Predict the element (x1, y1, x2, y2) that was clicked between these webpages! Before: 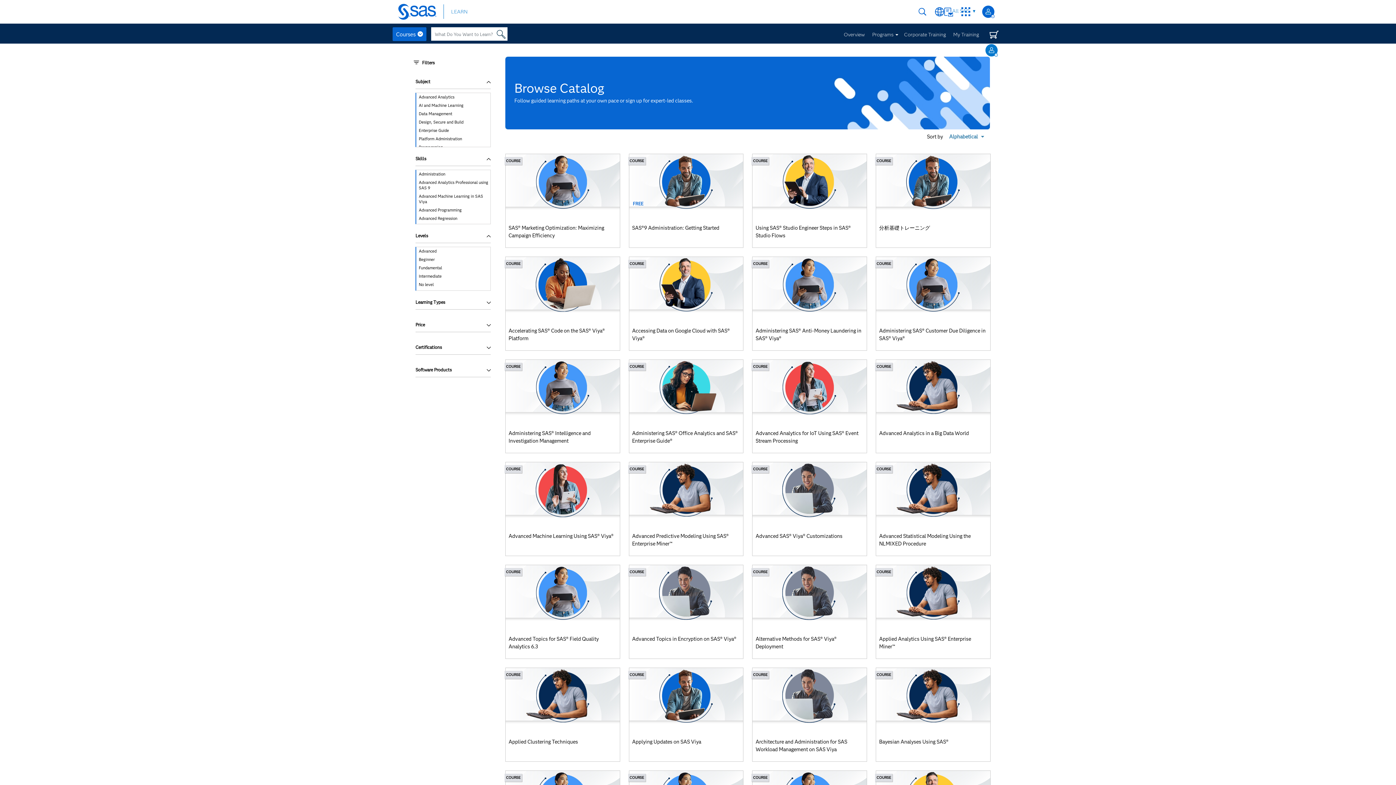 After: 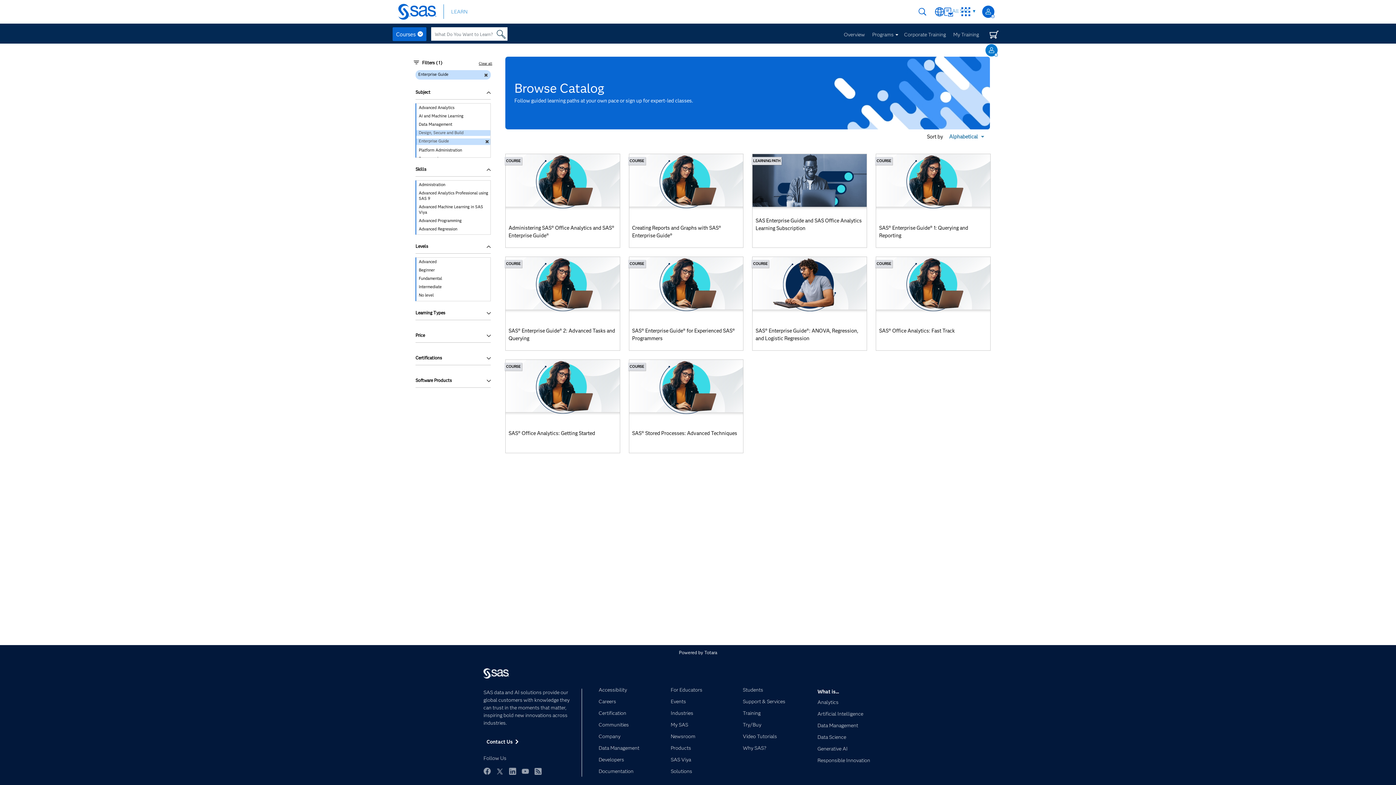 Action: bbox: (416, 127, 490, 133) label: Enterprise Guide